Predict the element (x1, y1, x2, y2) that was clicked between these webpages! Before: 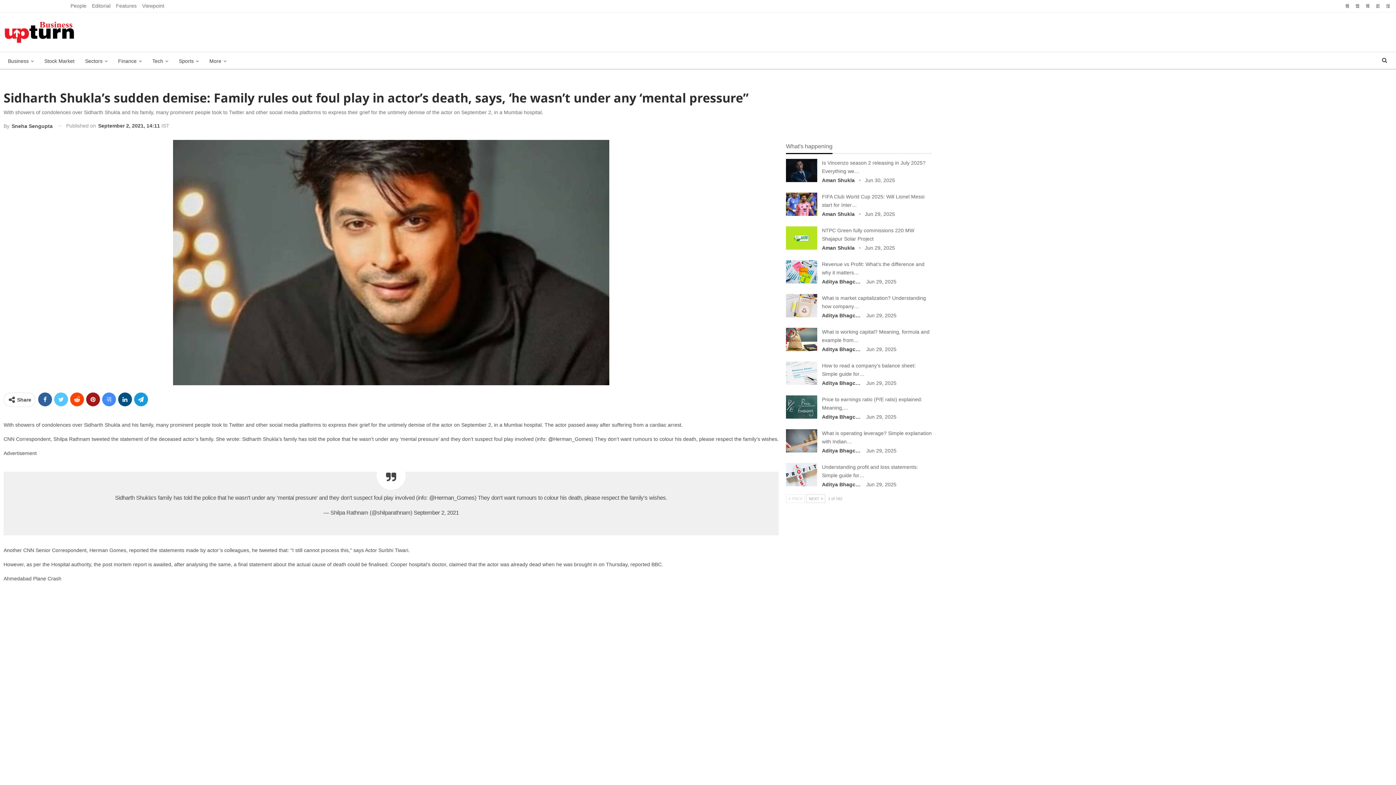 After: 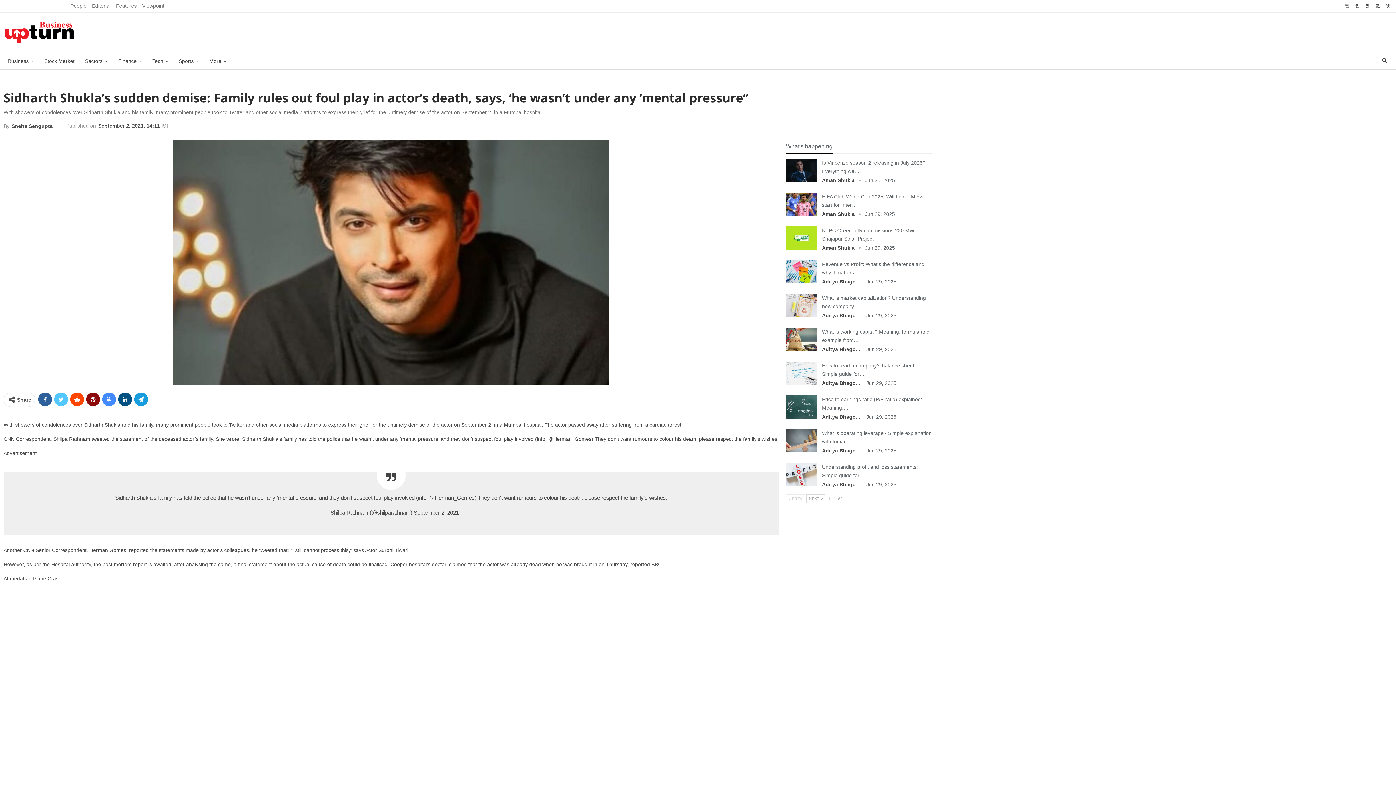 Action: bbox: (86, 392, 100, 406)